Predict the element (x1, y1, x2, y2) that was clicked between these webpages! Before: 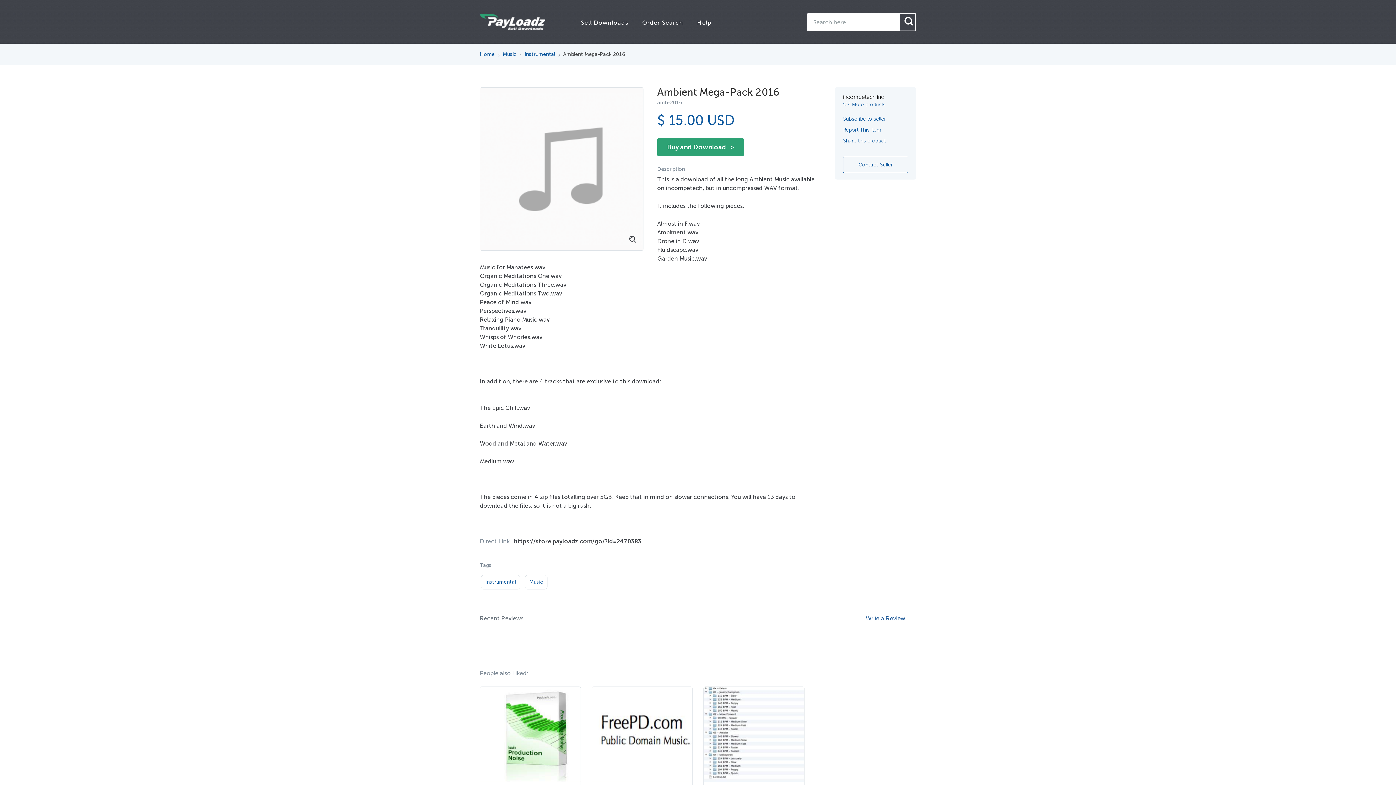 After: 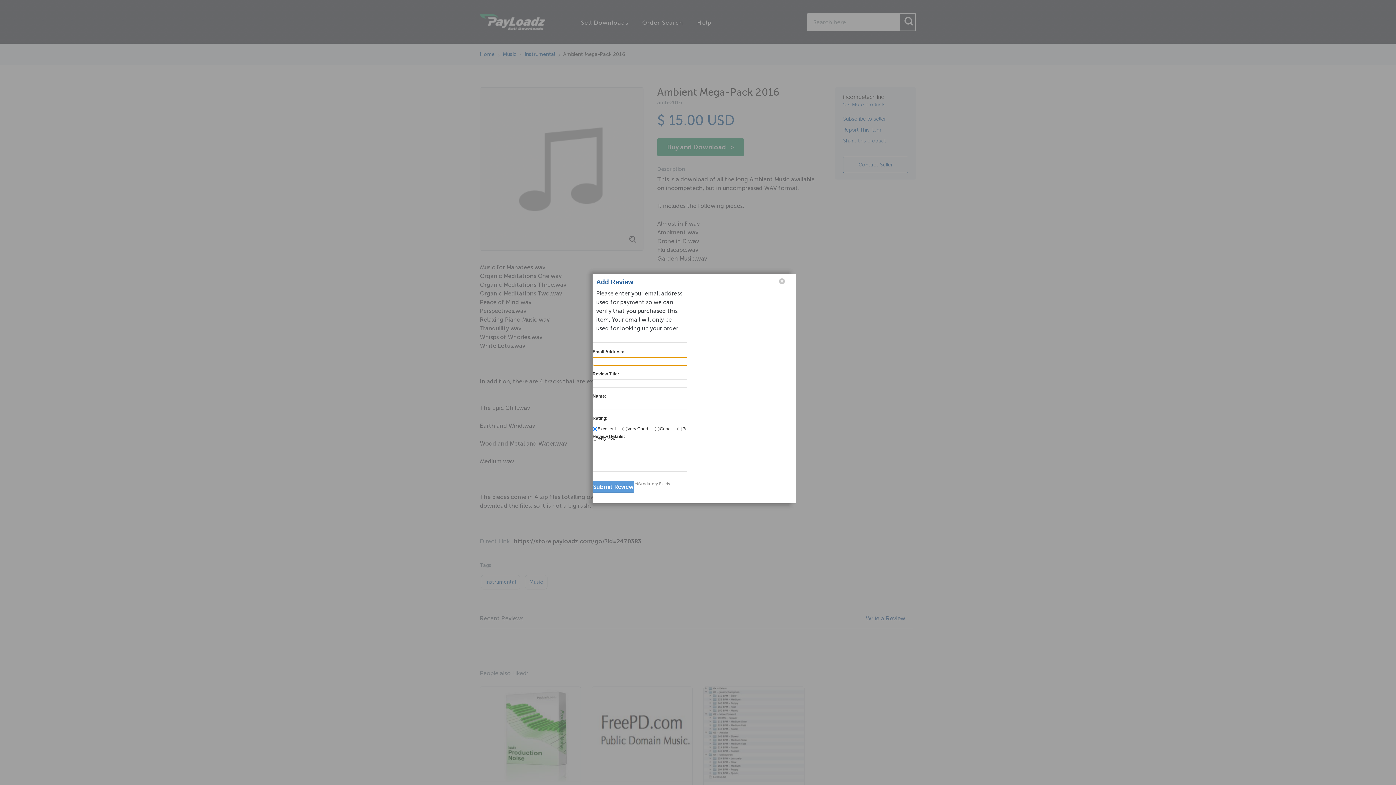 Action: label: Write a Review bbox: (866, 616, 905, 621)